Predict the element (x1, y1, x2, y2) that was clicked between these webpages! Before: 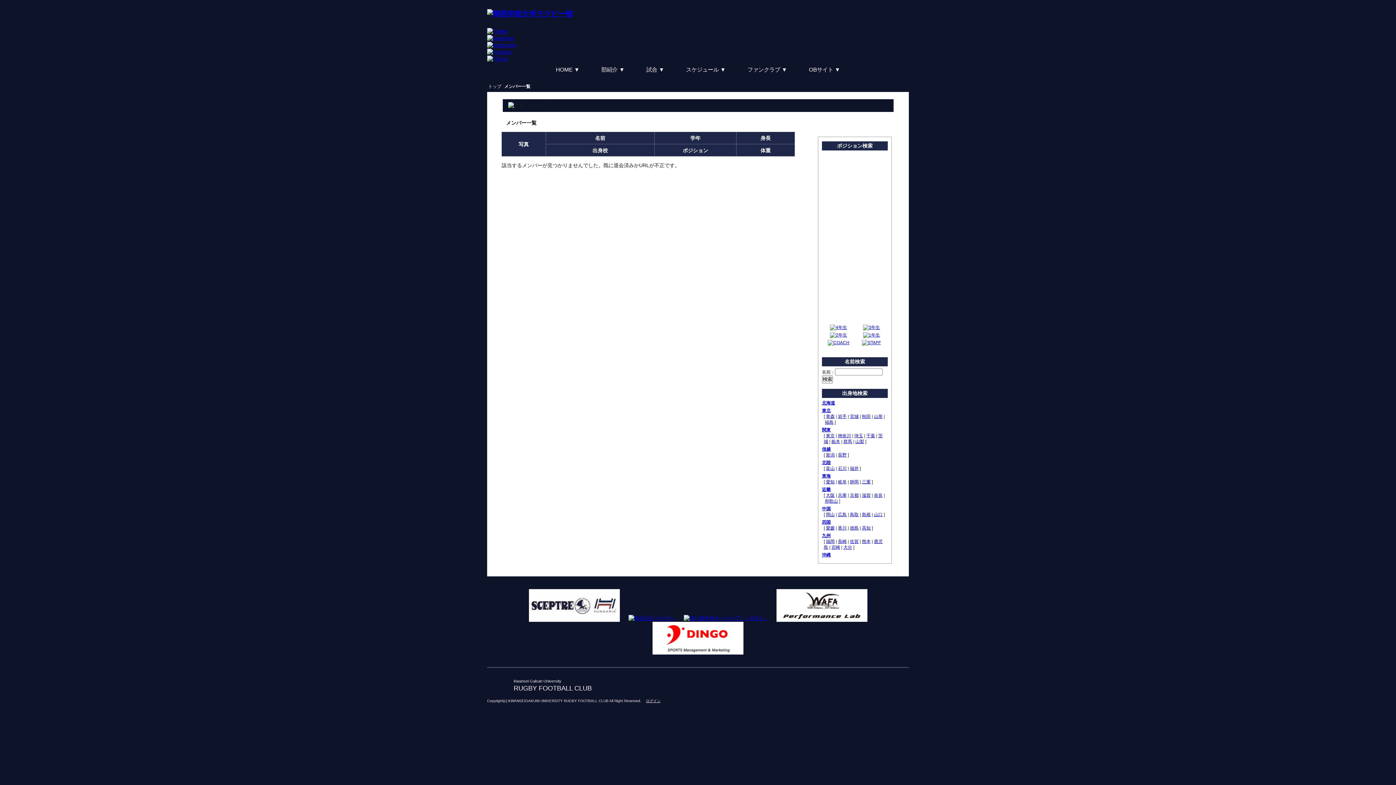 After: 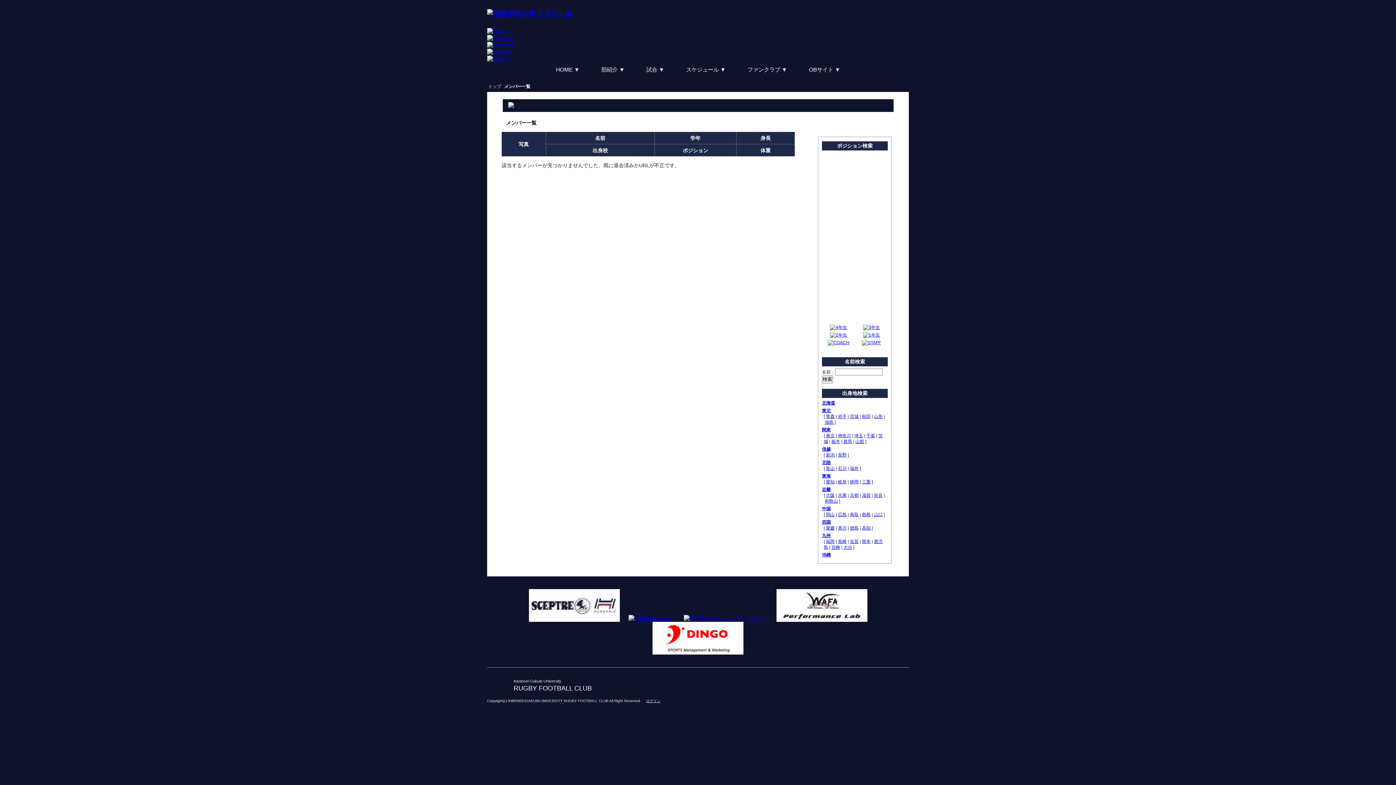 Action: bbox: (850, 466, 858, 471) label: 福井